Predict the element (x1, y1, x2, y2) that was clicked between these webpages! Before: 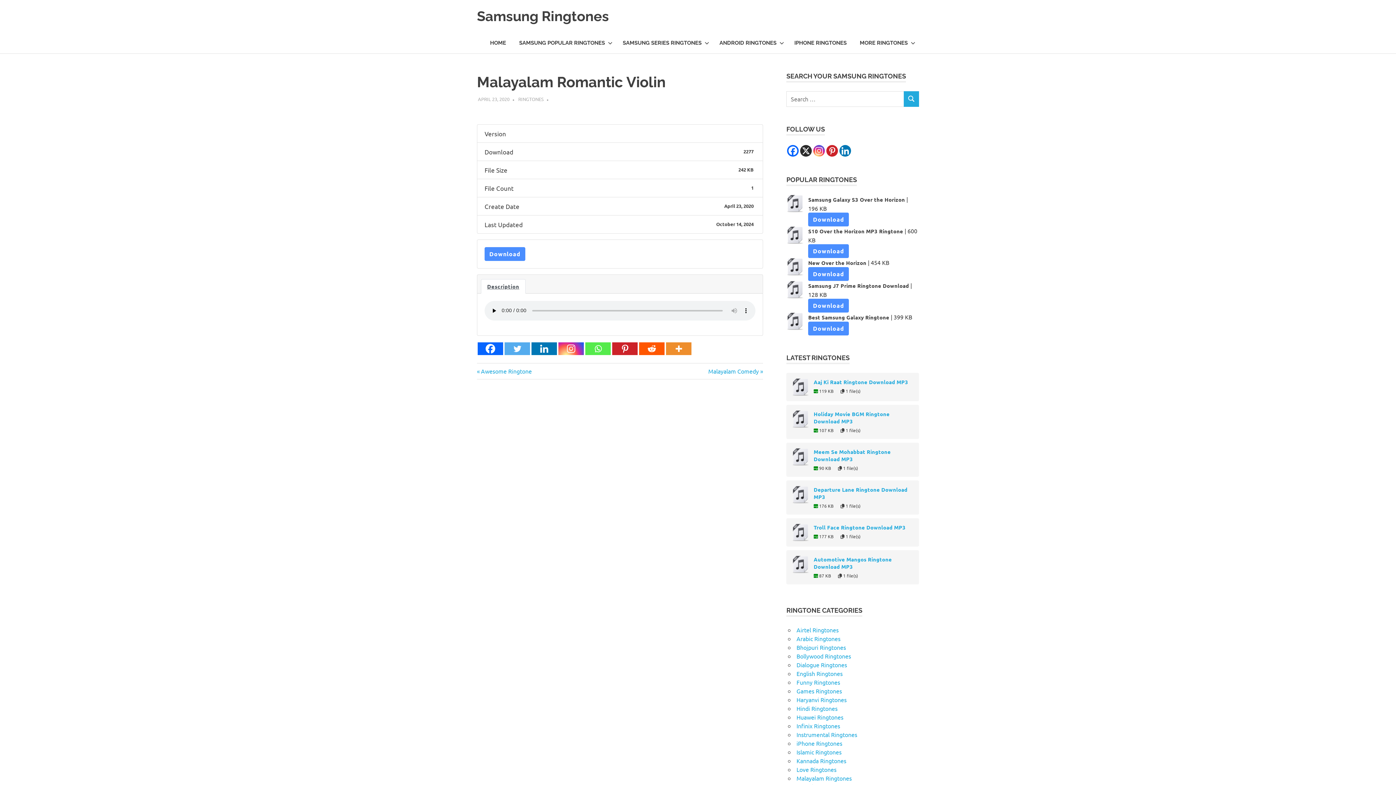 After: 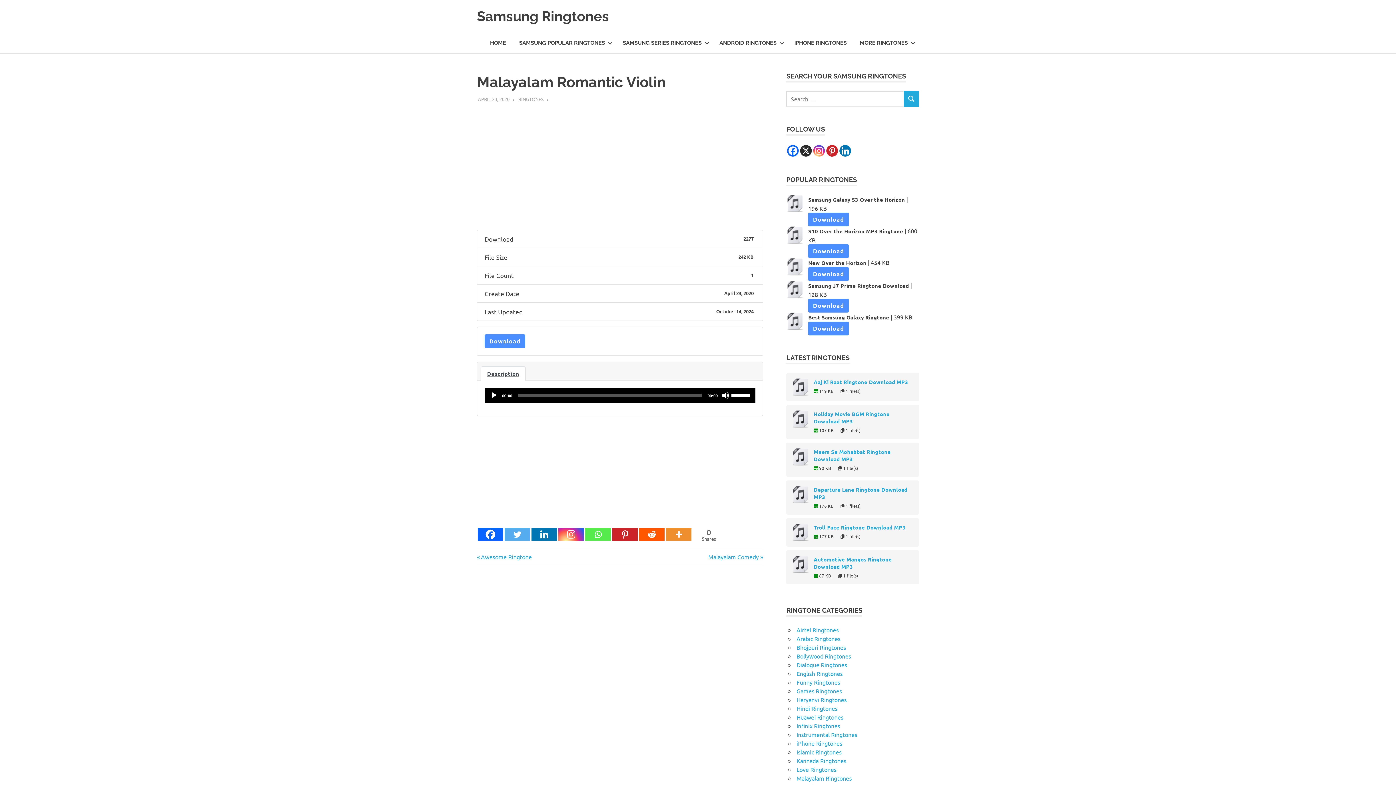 Action: bbox: (800, 145, 812, 156)